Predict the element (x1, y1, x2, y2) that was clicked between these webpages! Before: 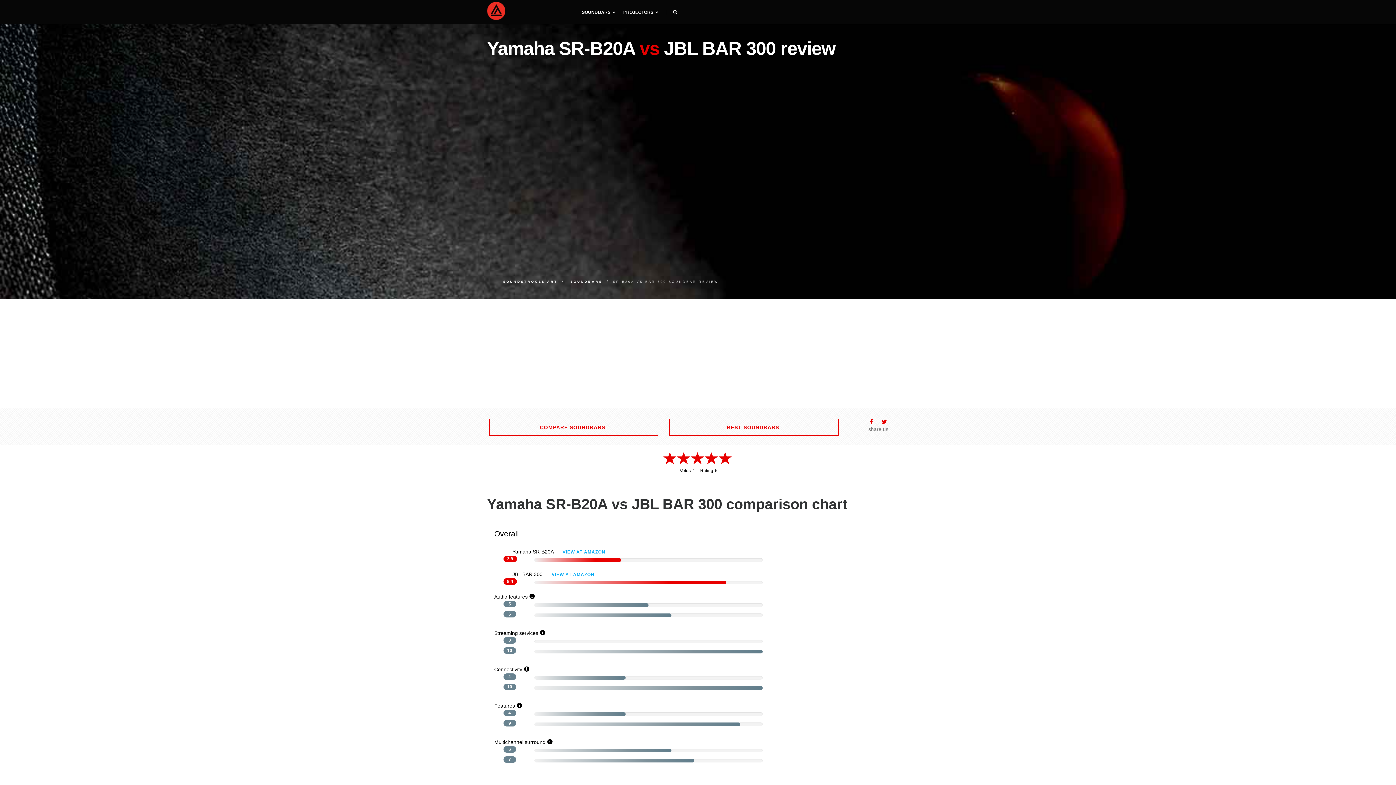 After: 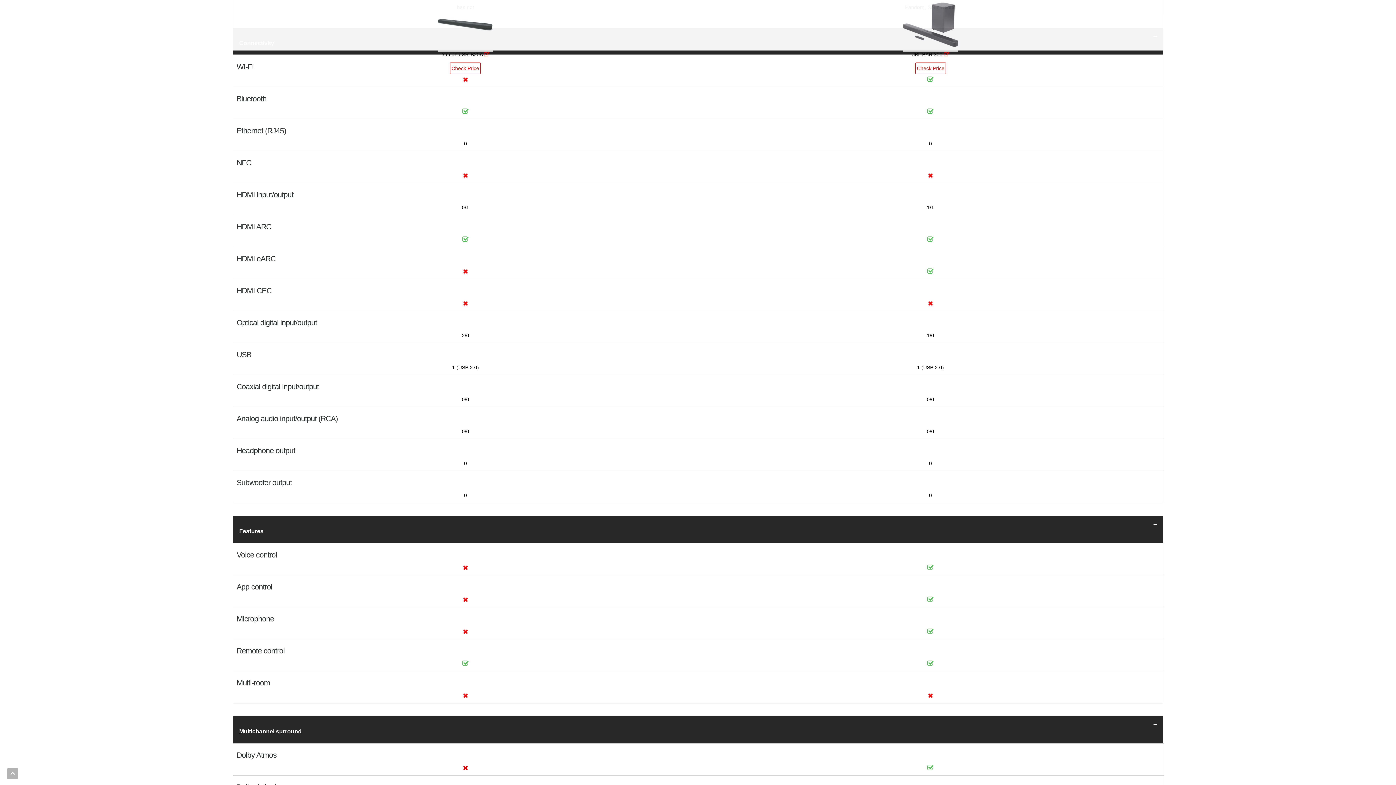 Action: label: Streaming services bbox: (494, 630, 545, 636)